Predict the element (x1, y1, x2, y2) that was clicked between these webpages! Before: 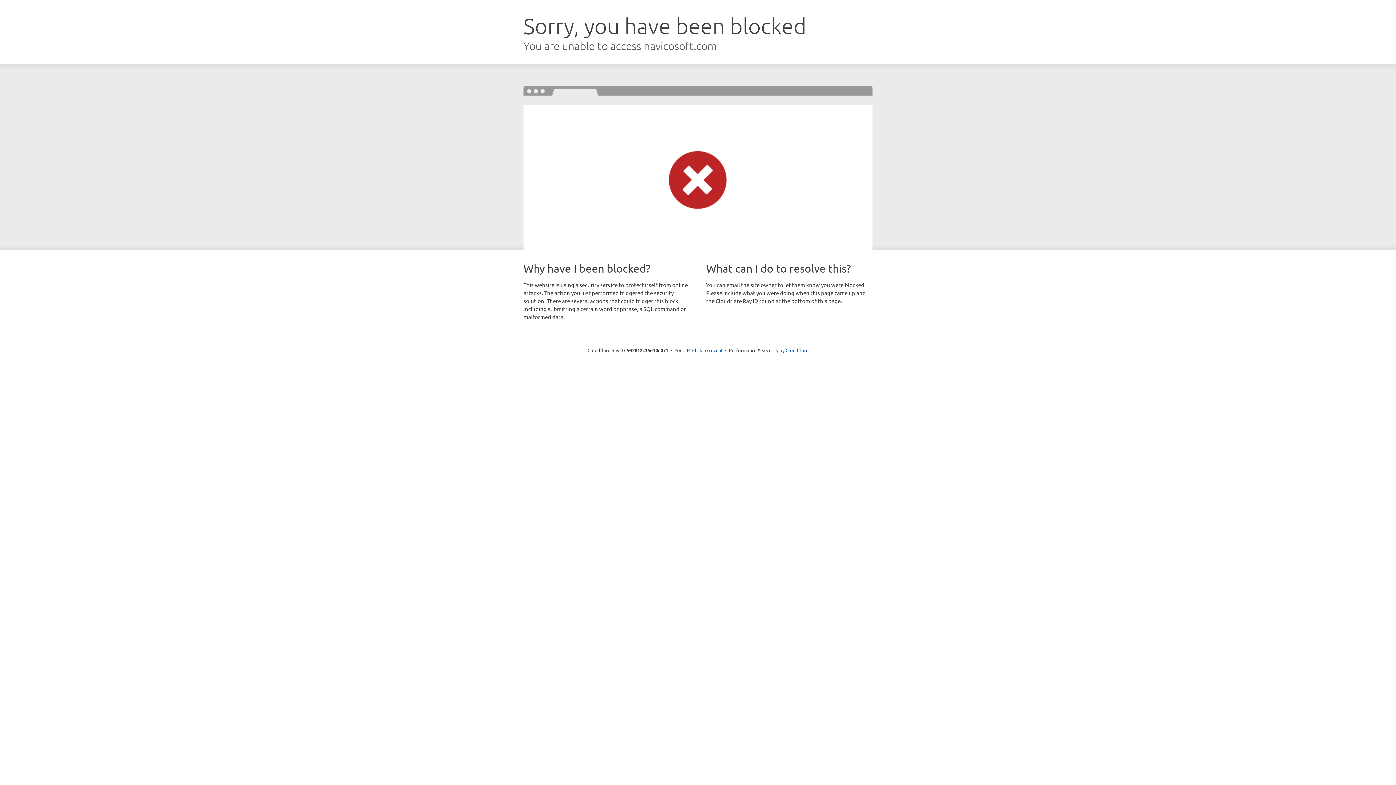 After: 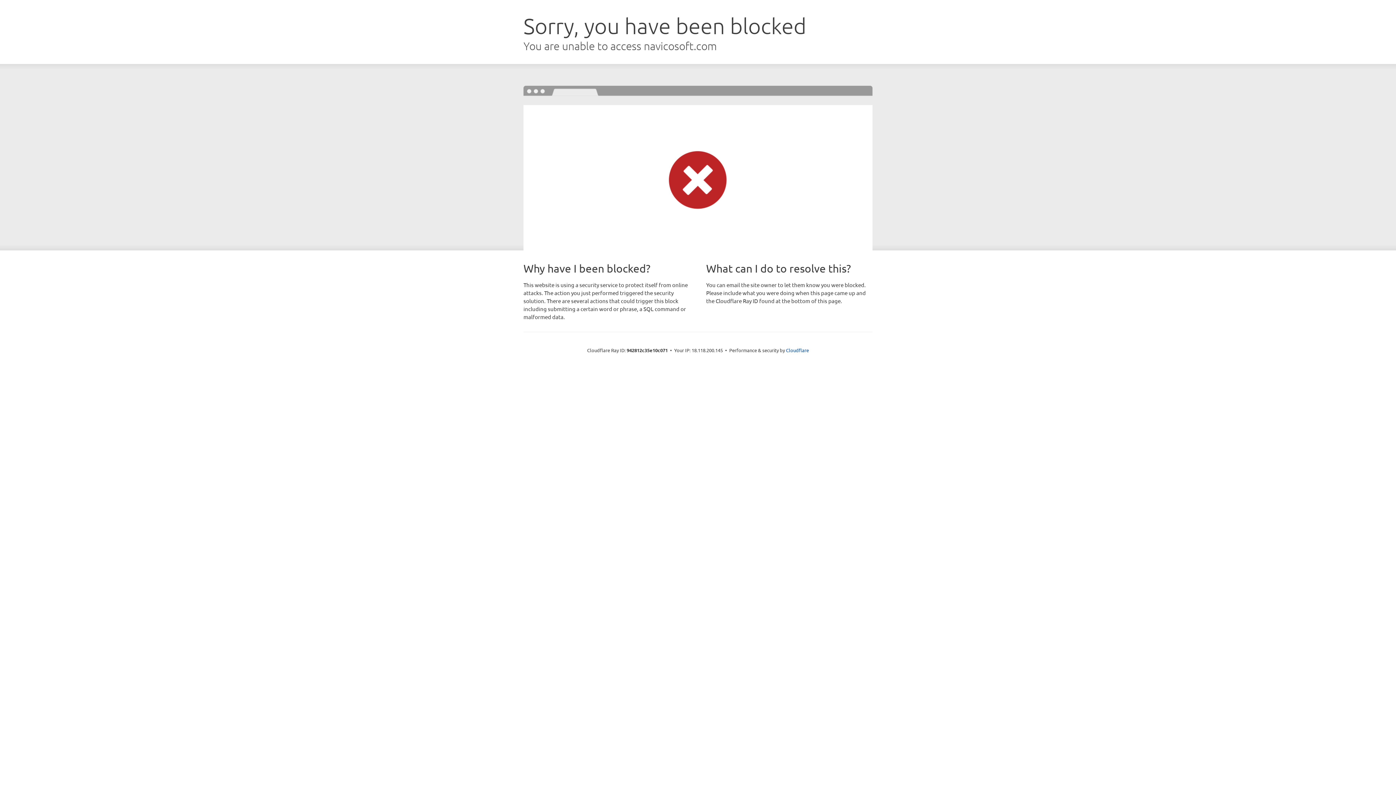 Action: bbox: (692, 346, 722, 353) label: Click to reveal